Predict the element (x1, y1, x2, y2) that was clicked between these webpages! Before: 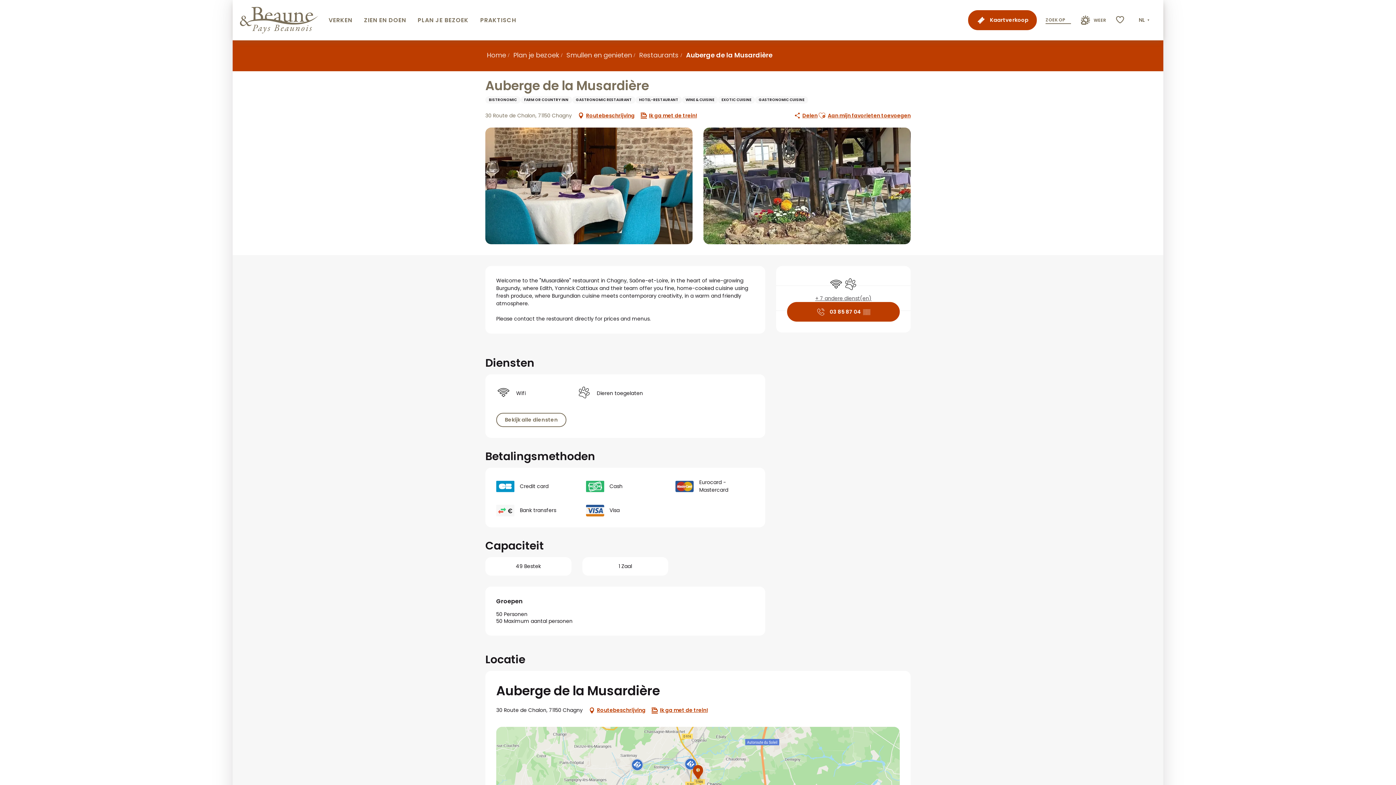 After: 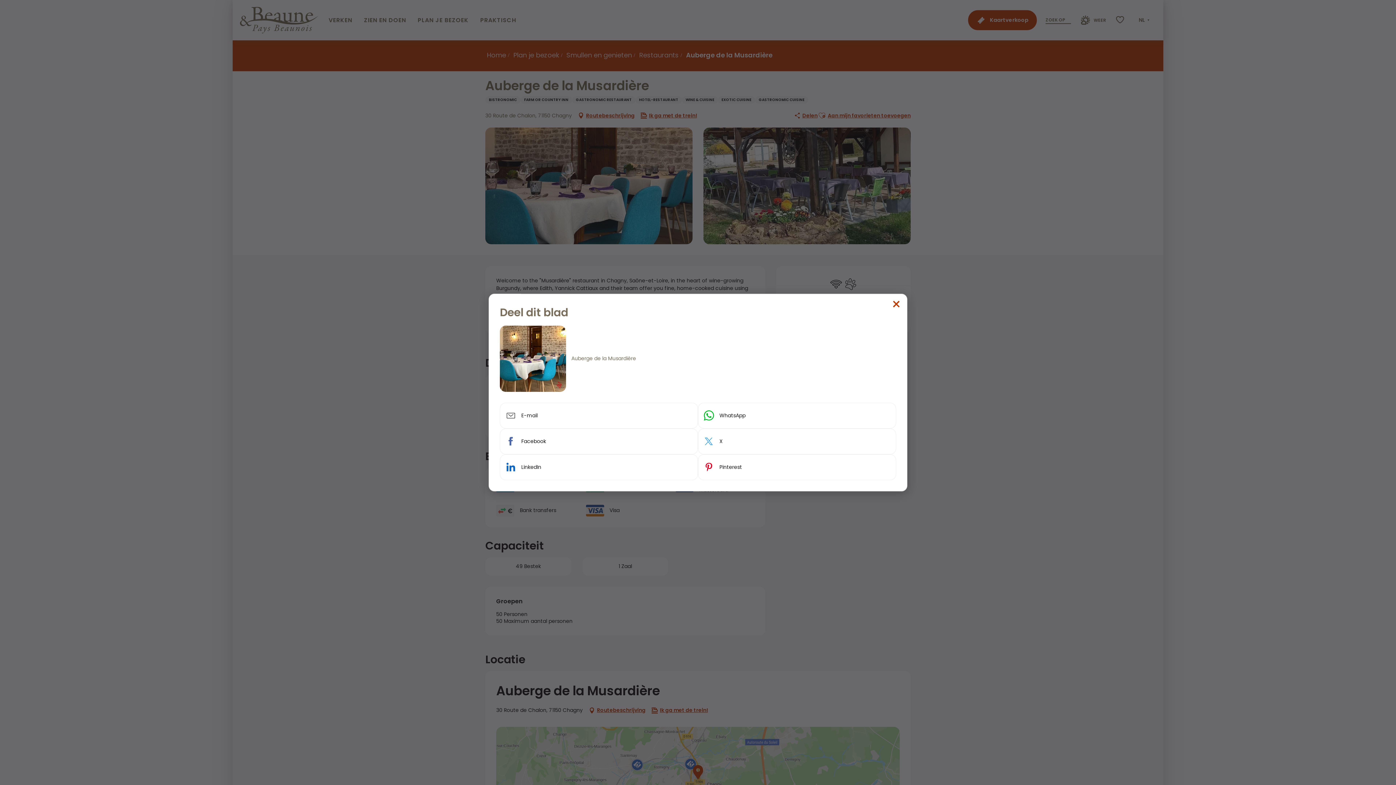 Action: label: Delen bbox: (793, 110, 817, 121)